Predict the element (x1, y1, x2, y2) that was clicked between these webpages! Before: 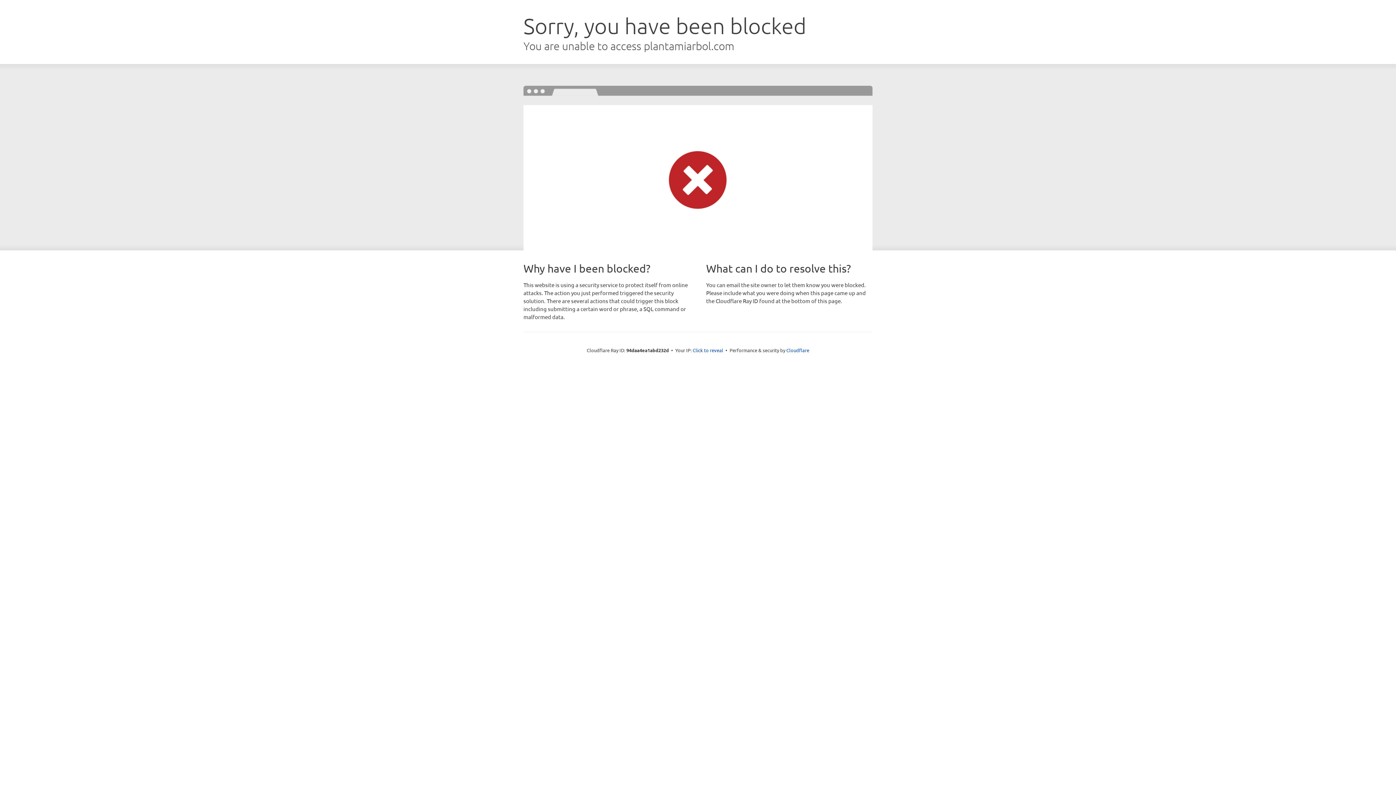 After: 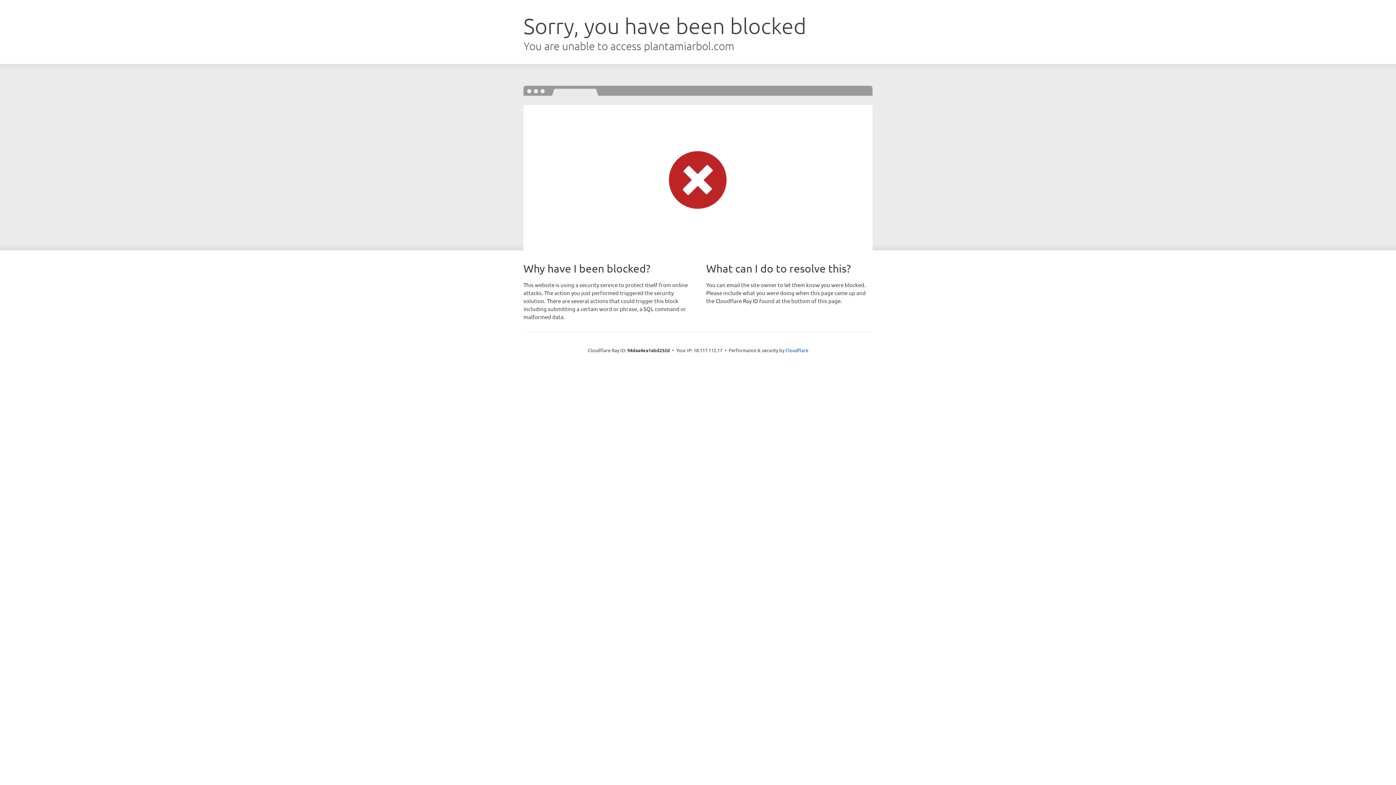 Action: bbox: (692, 346, 723, 353) label: Click to reveal